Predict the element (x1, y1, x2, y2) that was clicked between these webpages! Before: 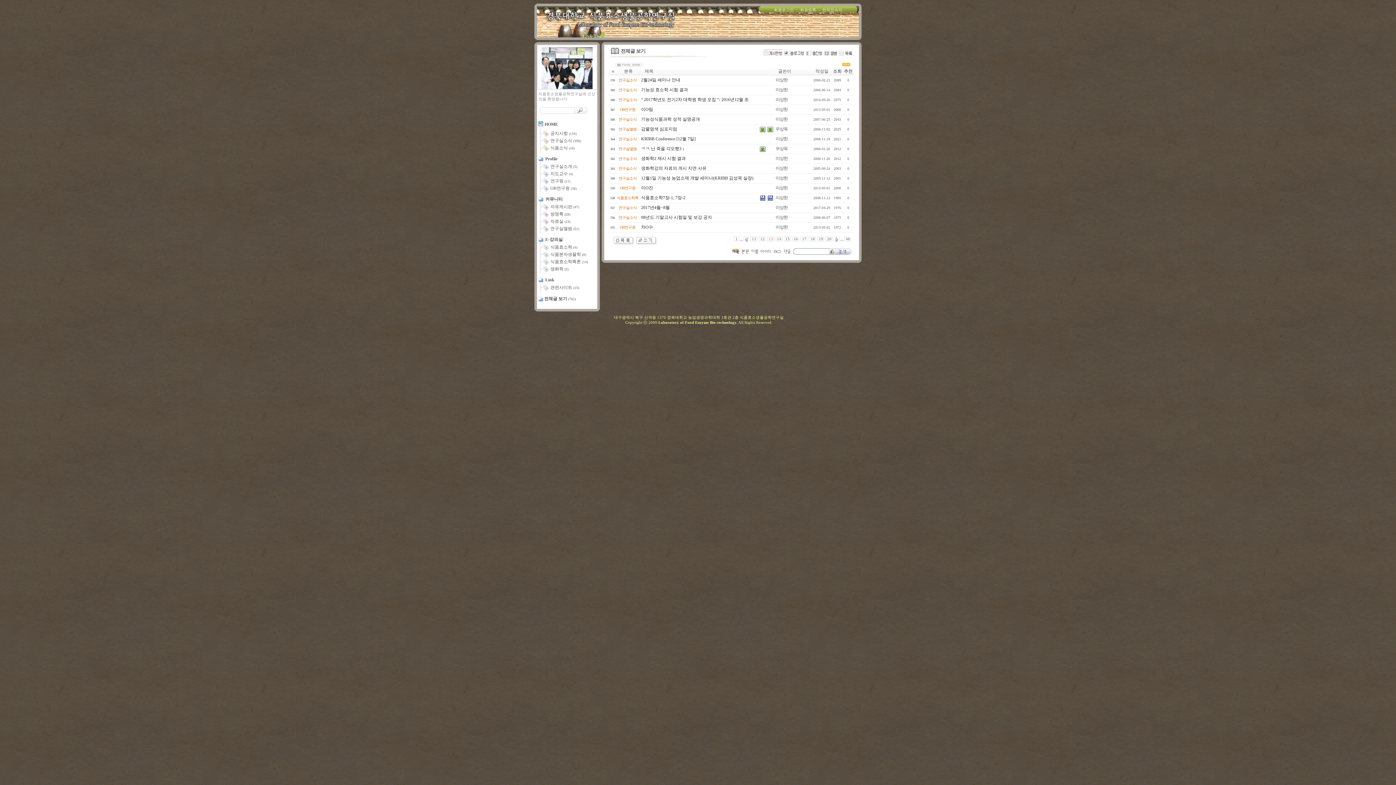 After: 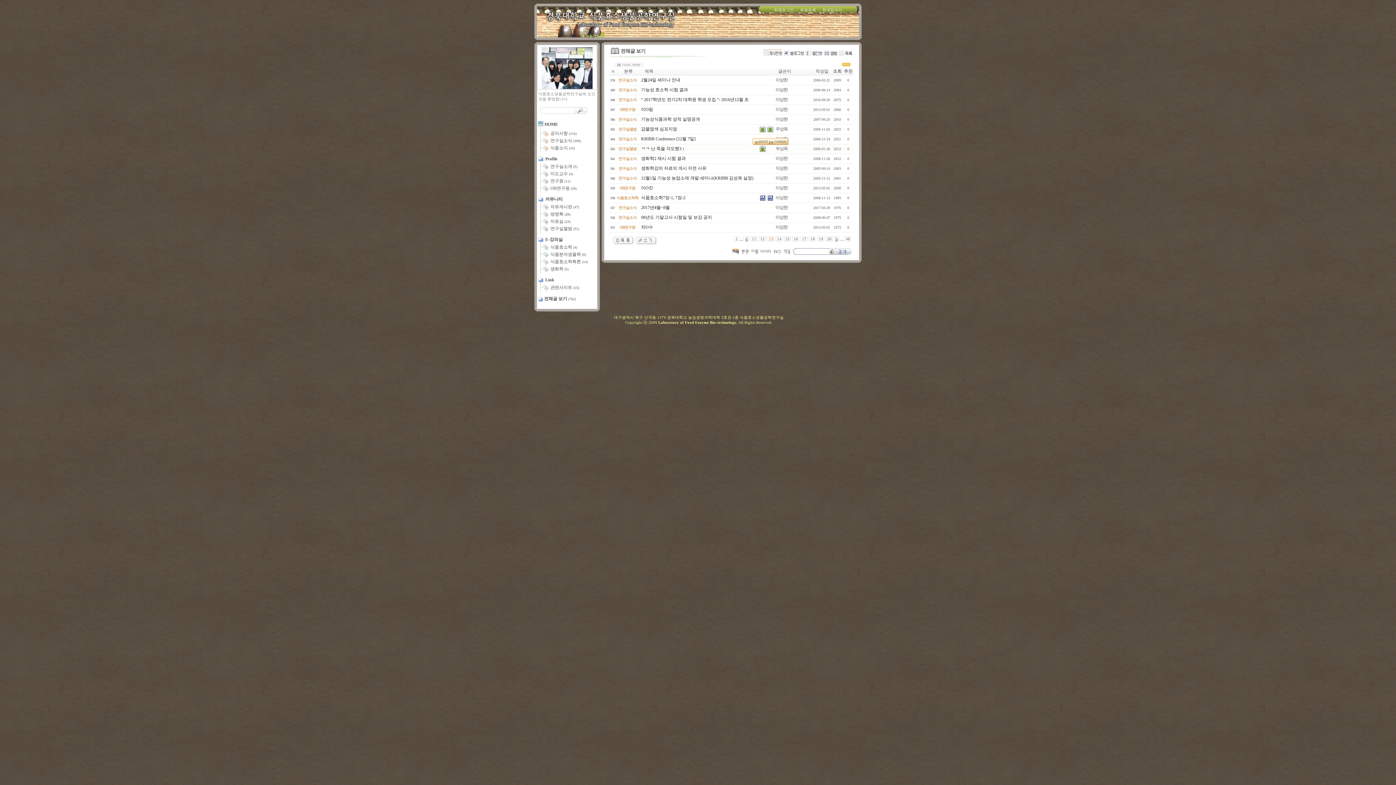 Action: bbox: (759, 146, 766, 151)